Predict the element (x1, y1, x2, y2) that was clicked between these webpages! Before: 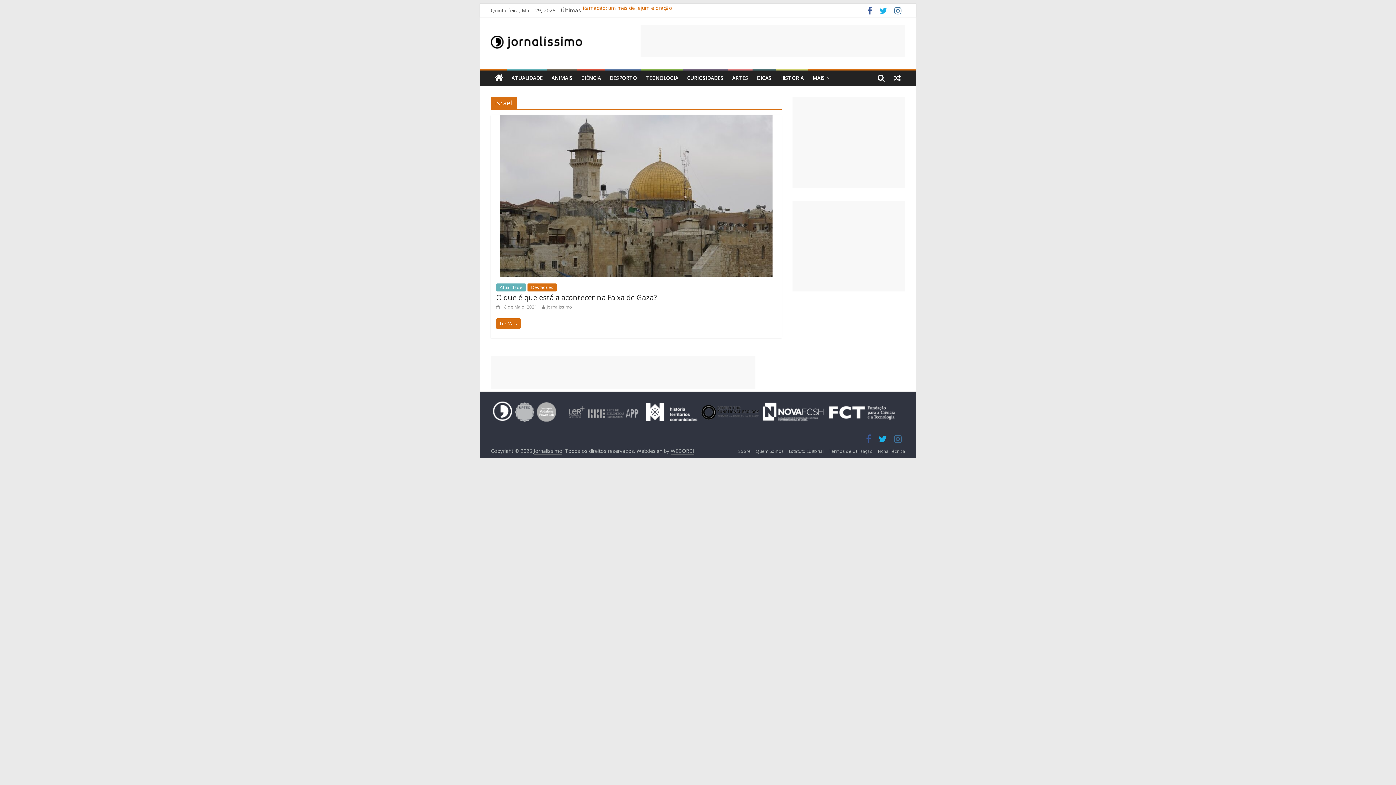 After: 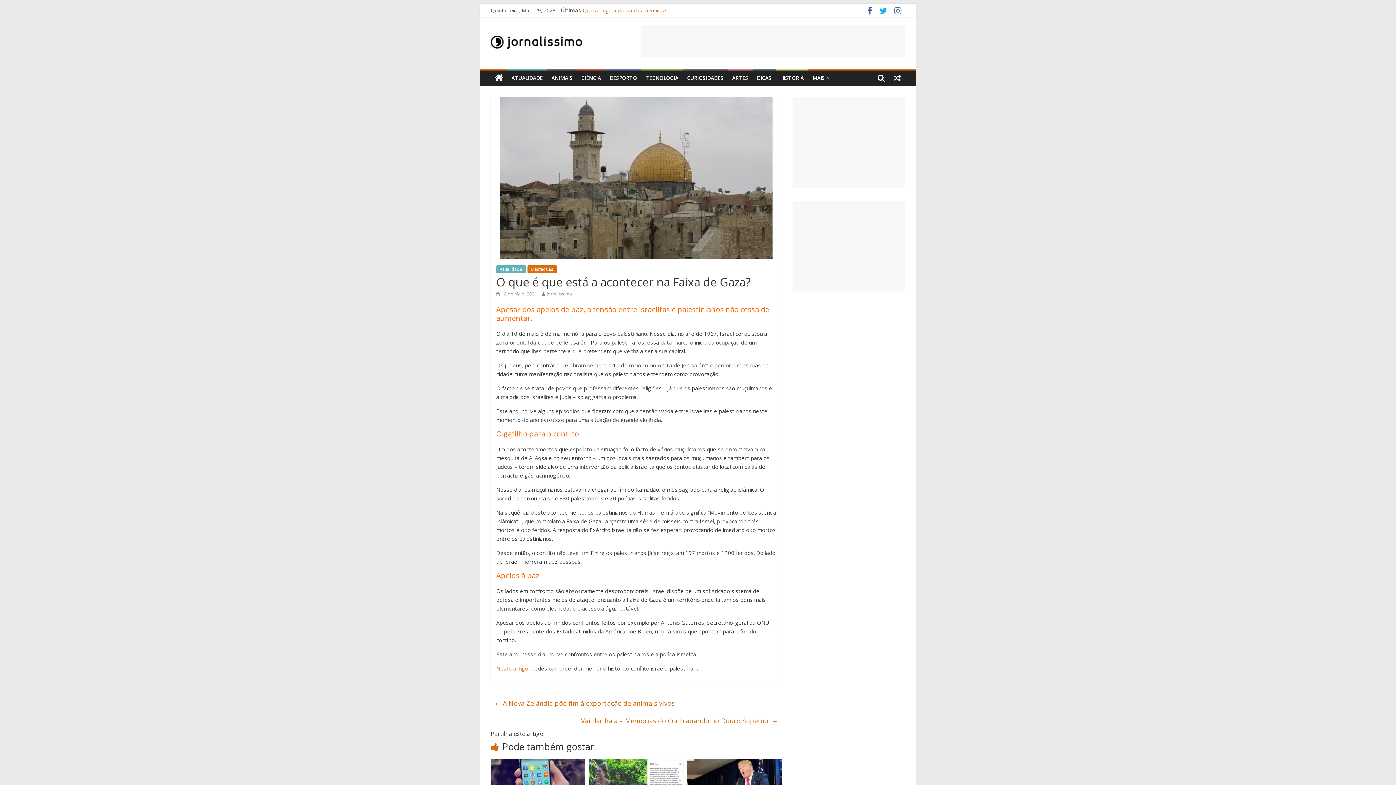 Action: label: Ler Mais bbox: (496, 318, 520, 329)